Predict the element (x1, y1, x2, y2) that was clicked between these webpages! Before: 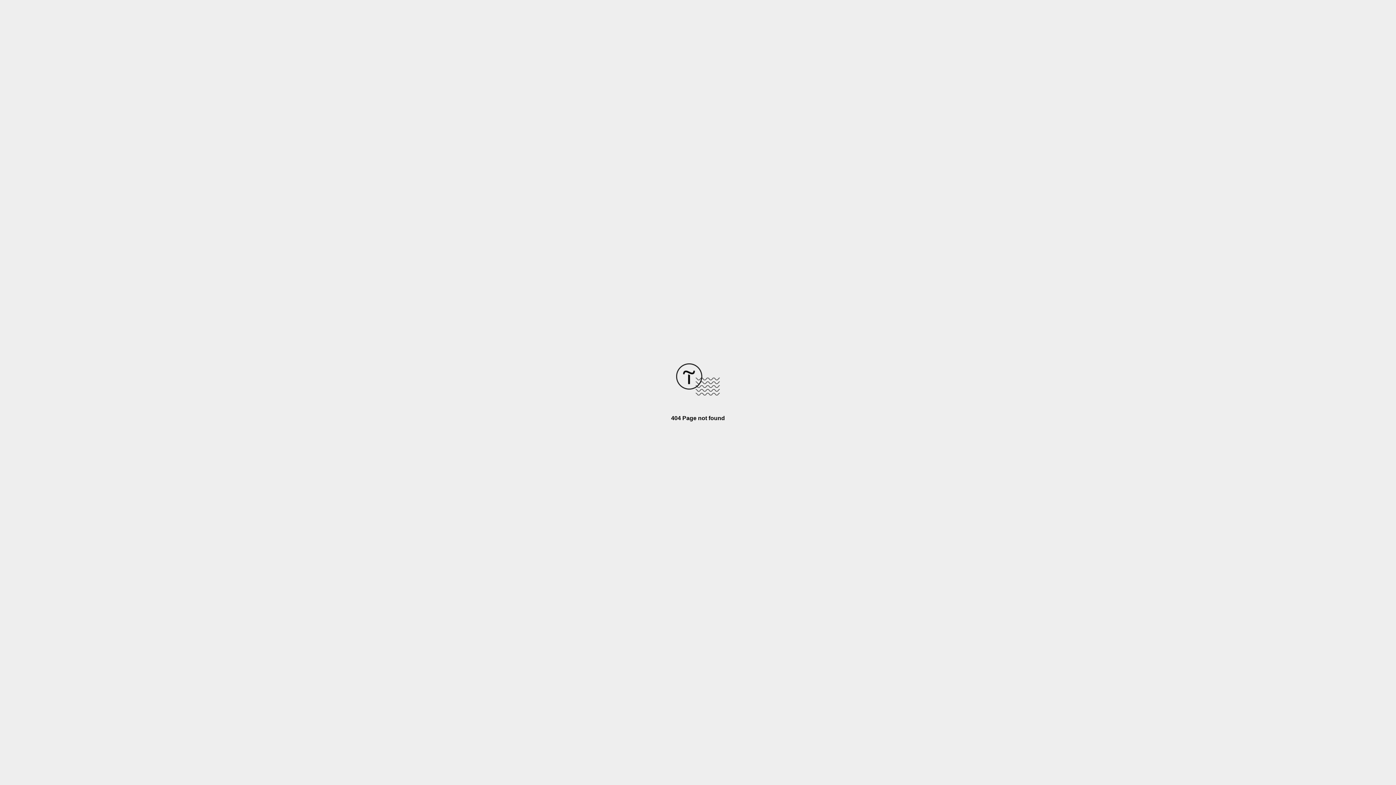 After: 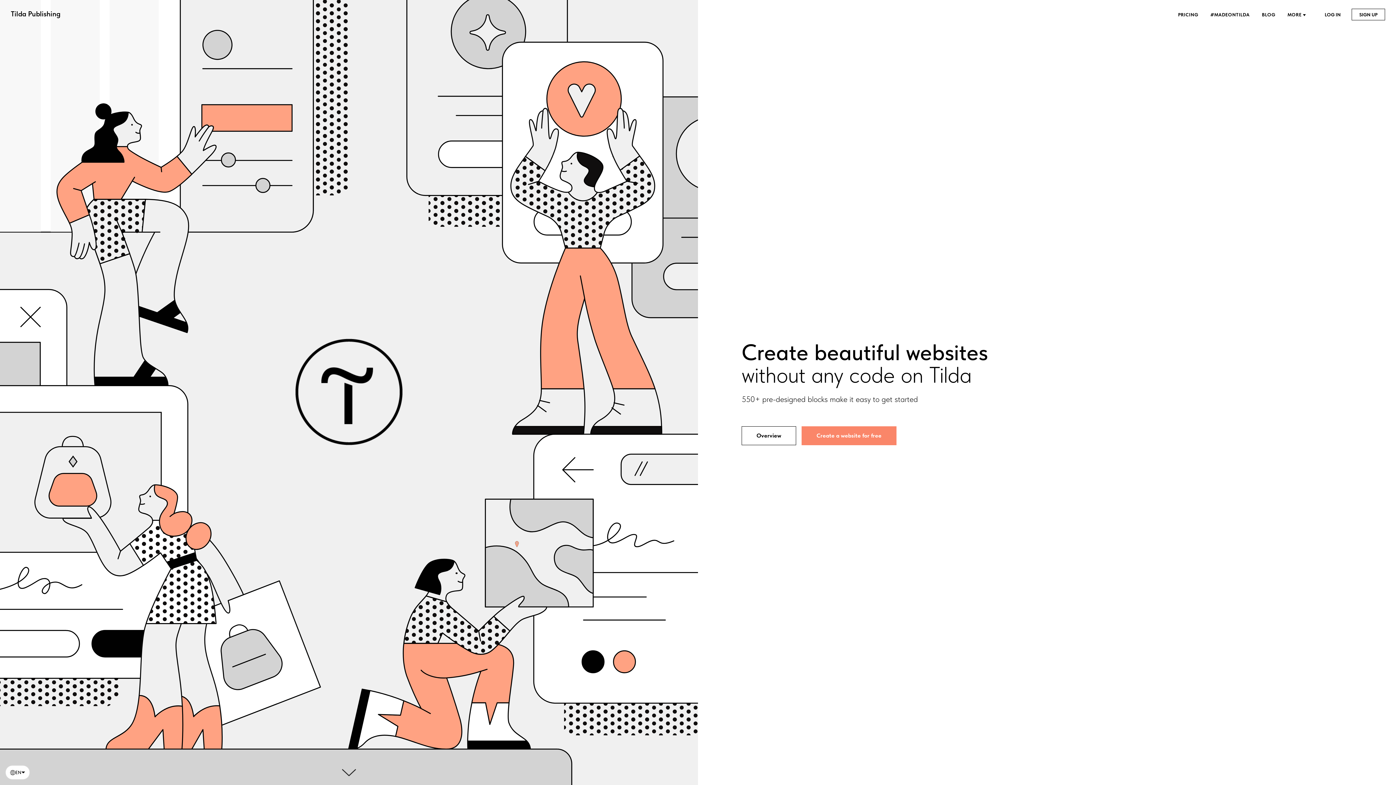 Action: bbox: (676, 390, 720, 396)